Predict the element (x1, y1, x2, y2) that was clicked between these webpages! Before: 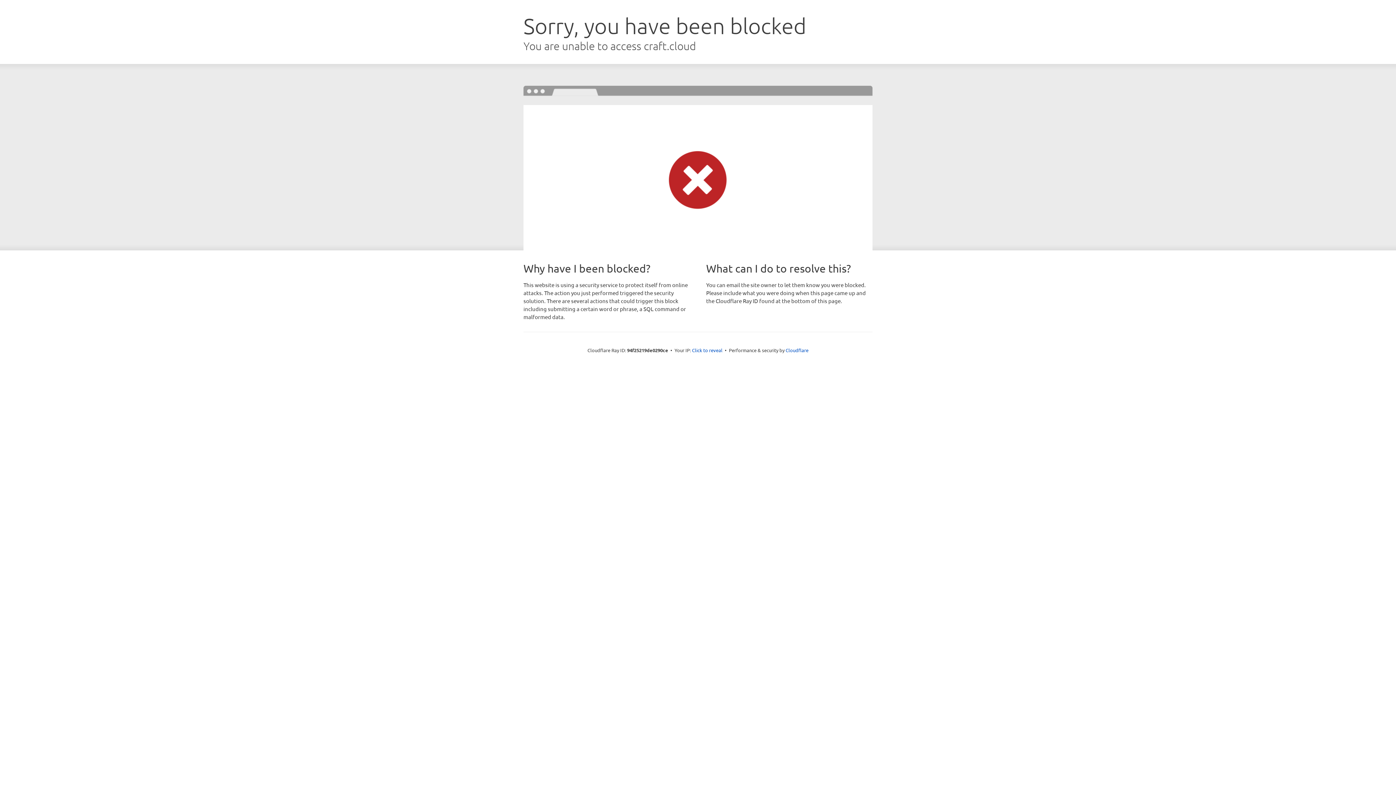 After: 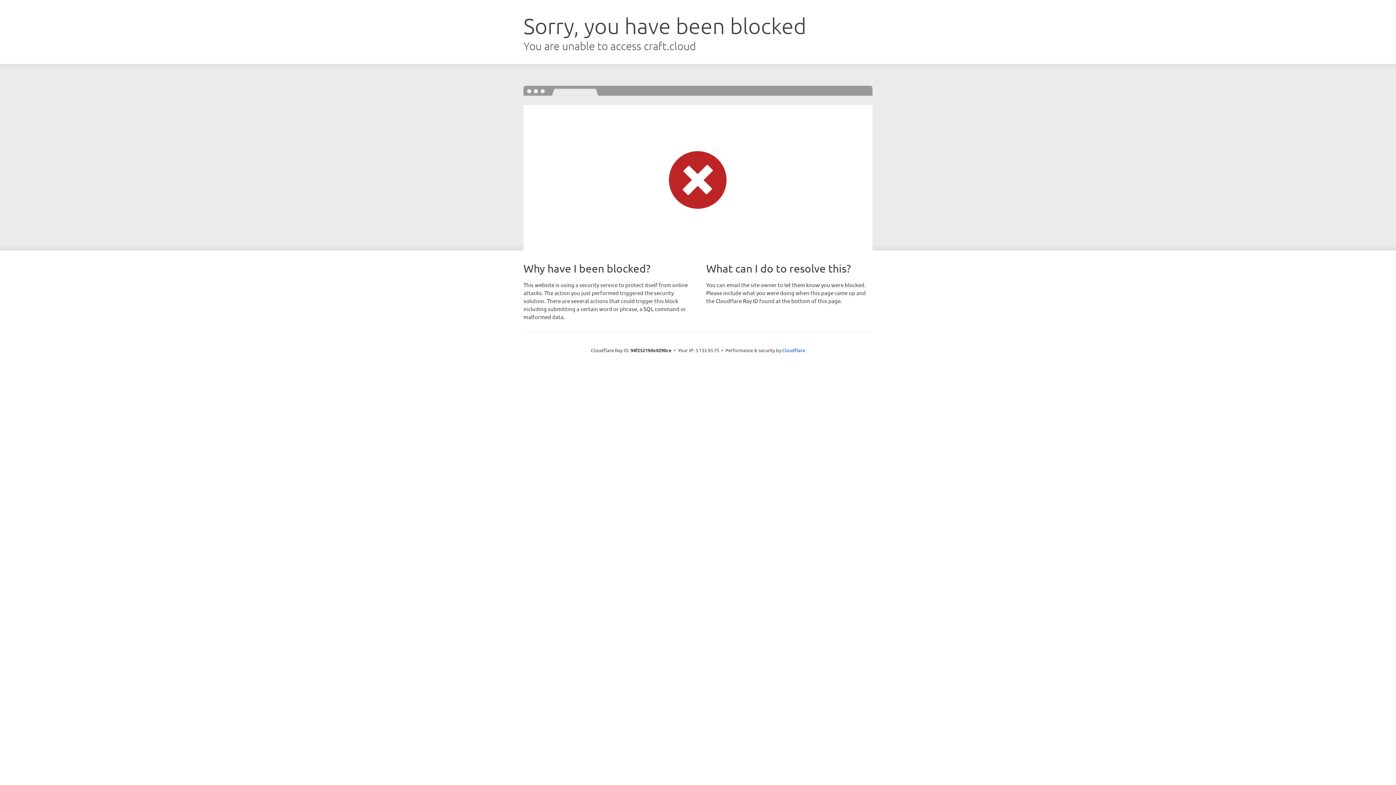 Action: bbox: (692, 346, 722, 353) label: Click to reveal